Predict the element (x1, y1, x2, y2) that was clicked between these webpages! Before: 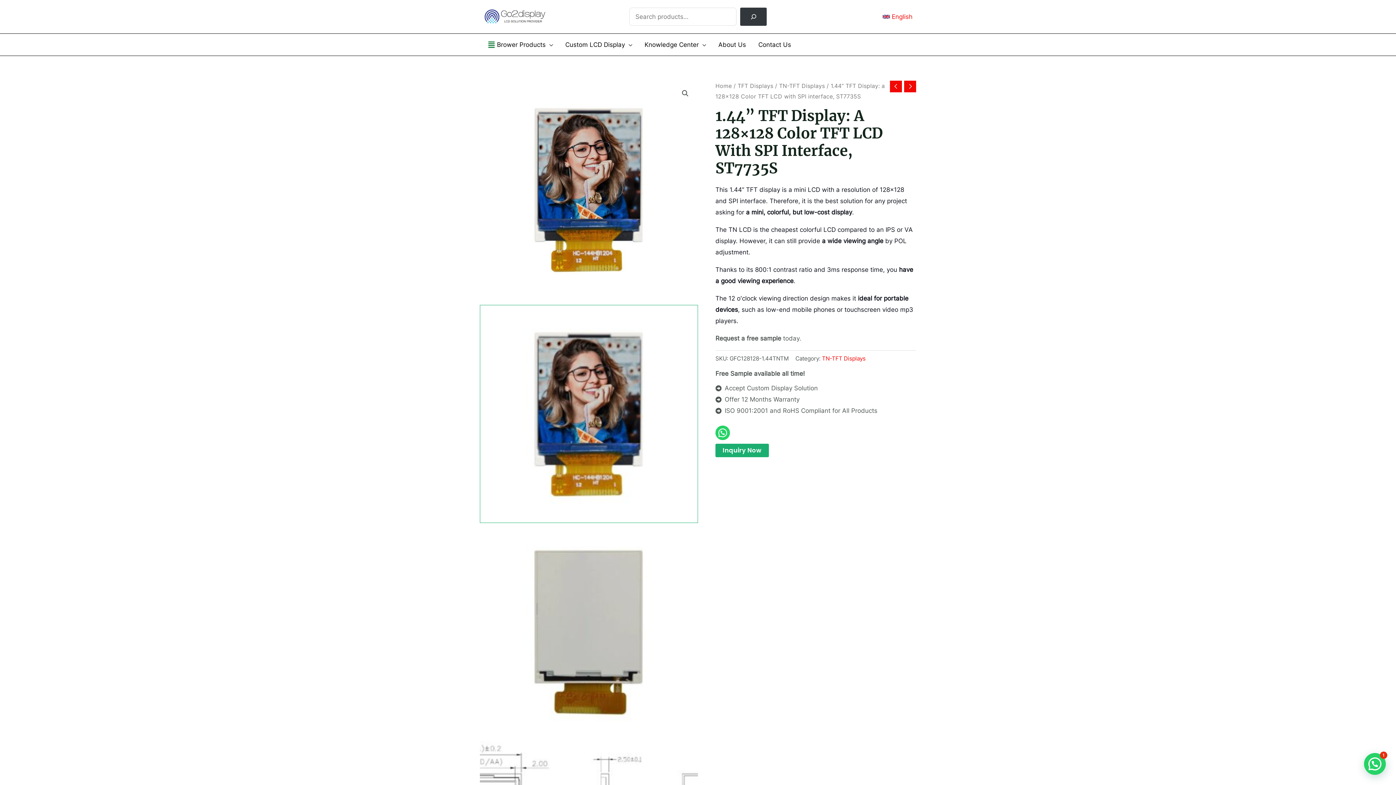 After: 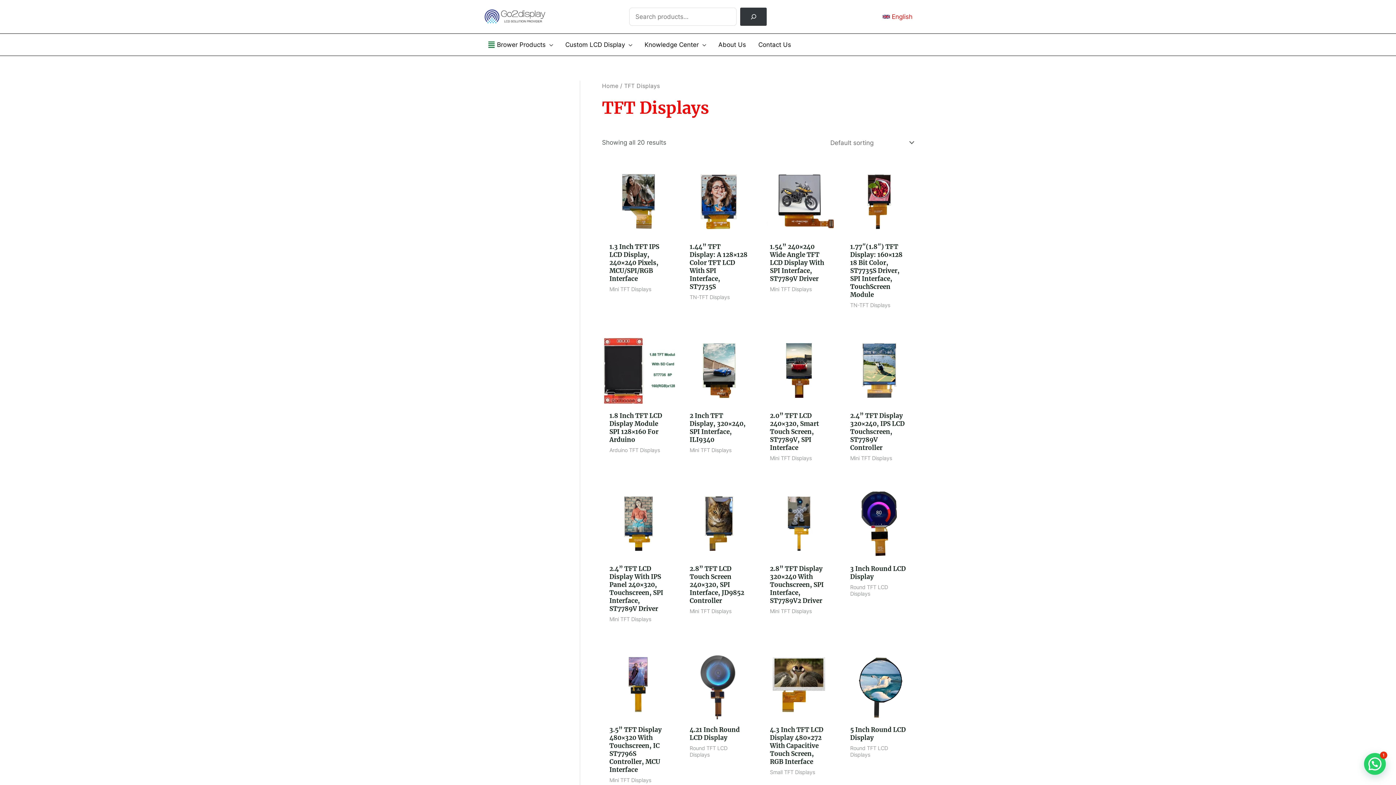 Action: label: TFT Displays bbox: (737, 82, 773, 89)